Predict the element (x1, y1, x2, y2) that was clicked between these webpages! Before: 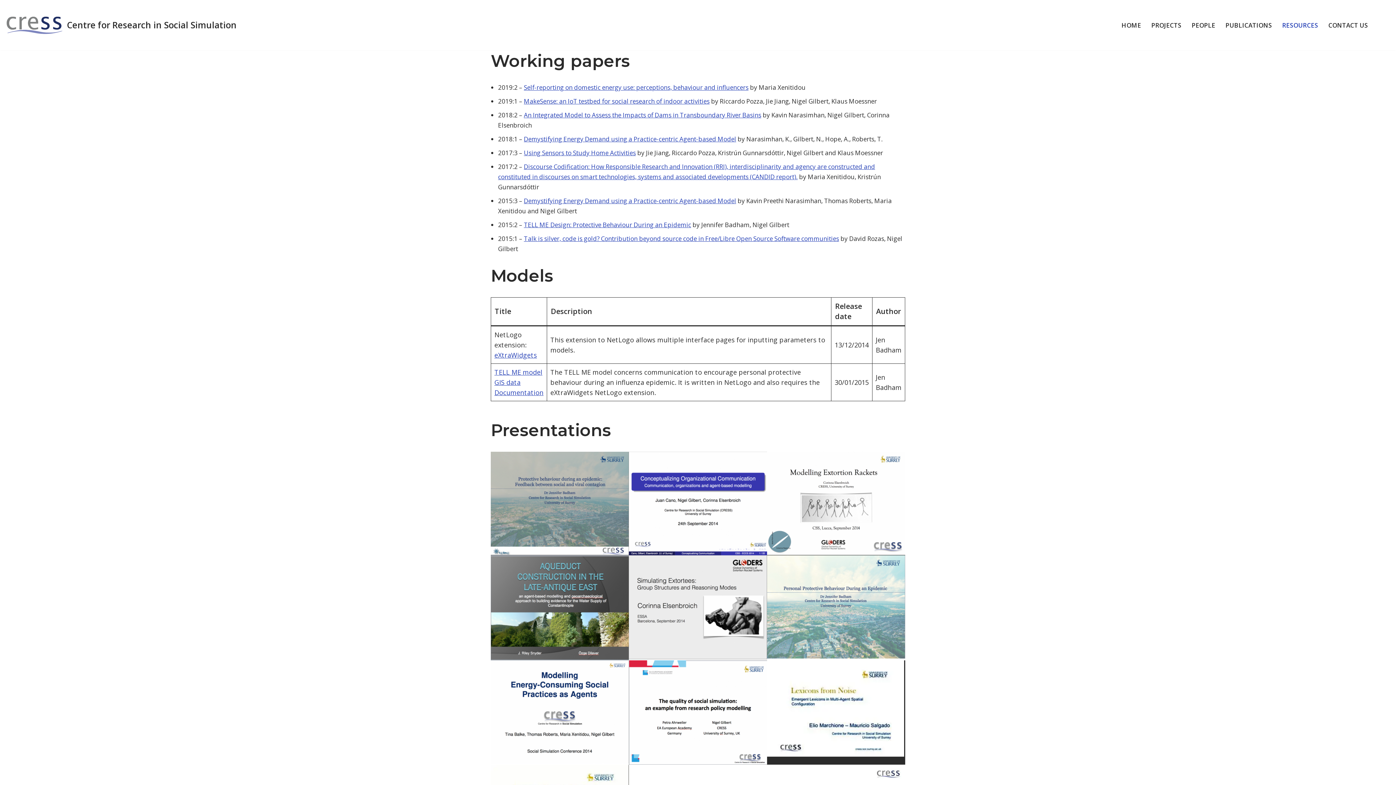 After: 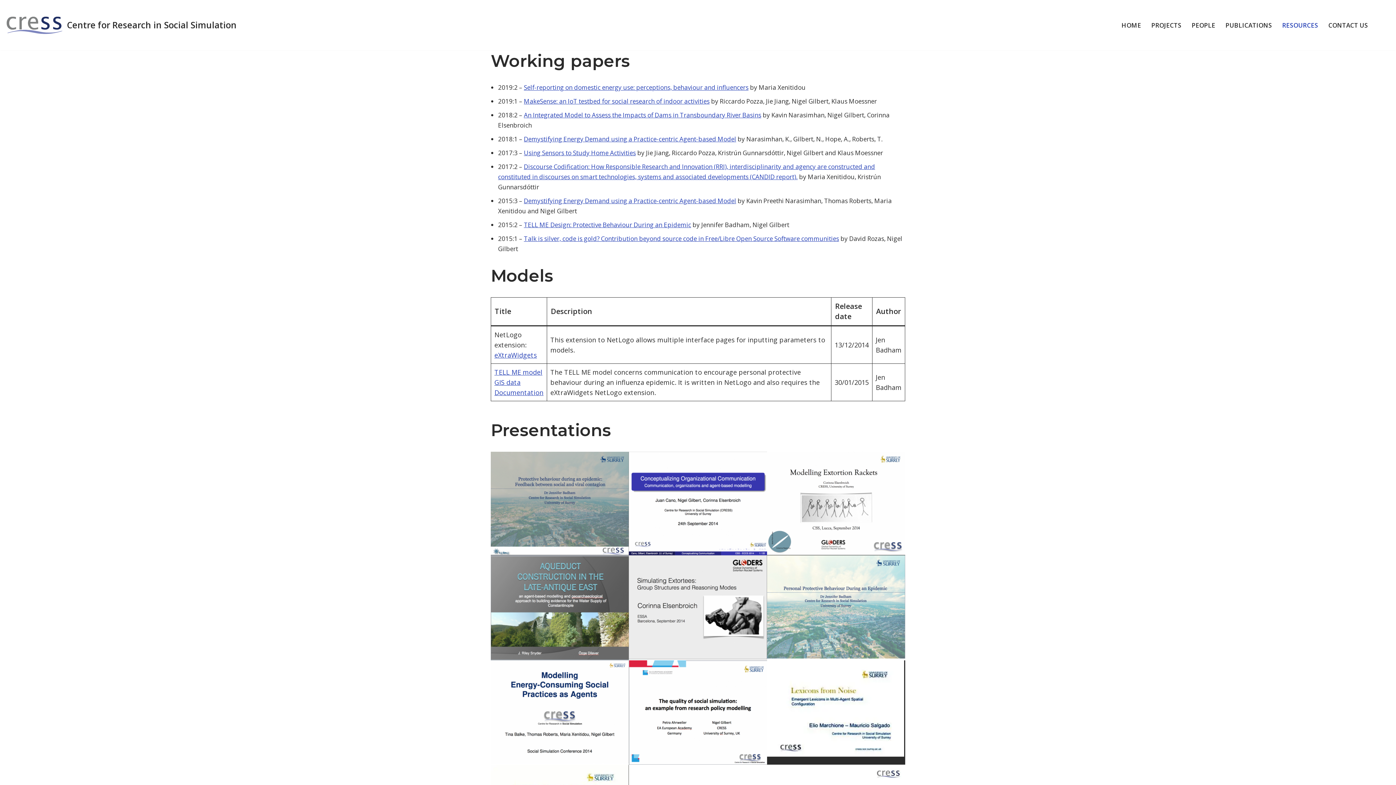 Action: bbox: (490, 555, 629, 660)